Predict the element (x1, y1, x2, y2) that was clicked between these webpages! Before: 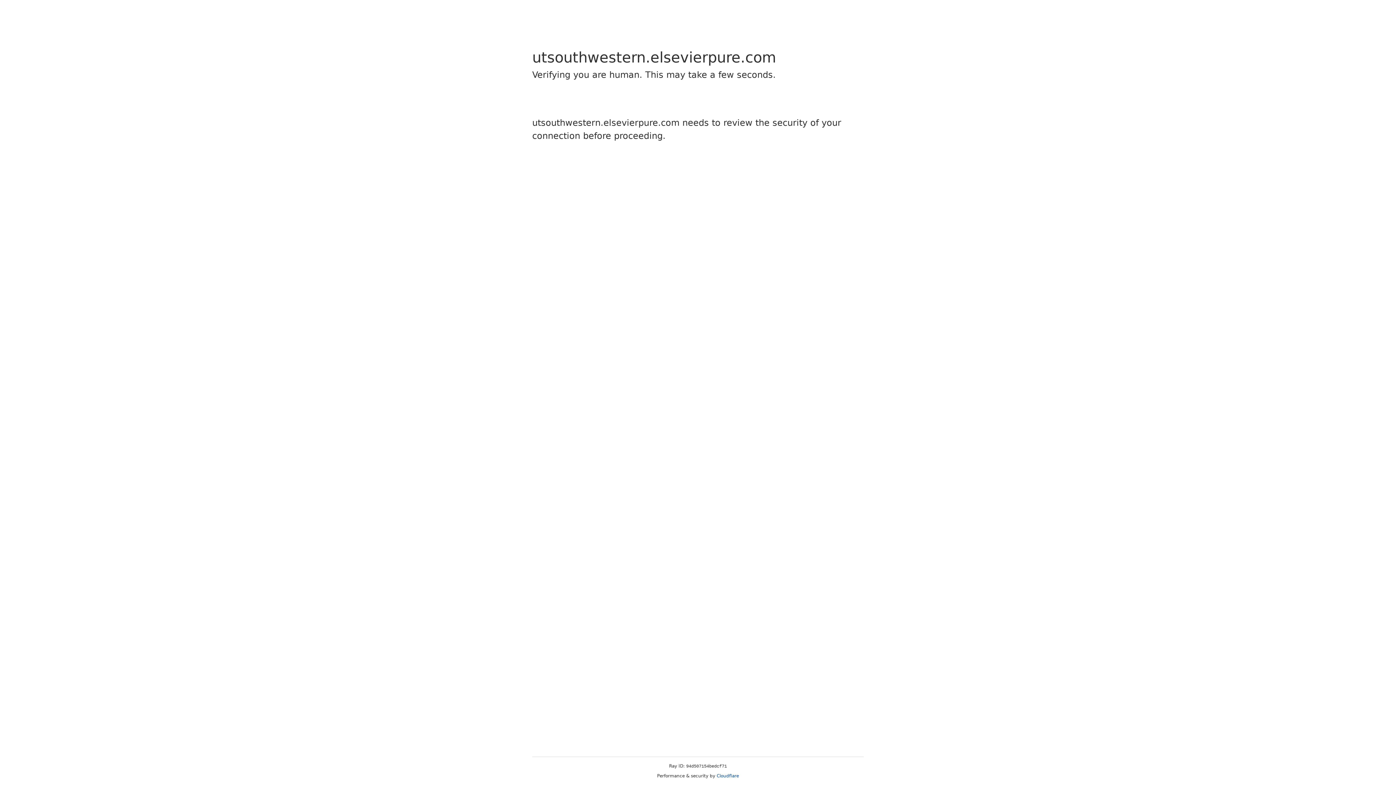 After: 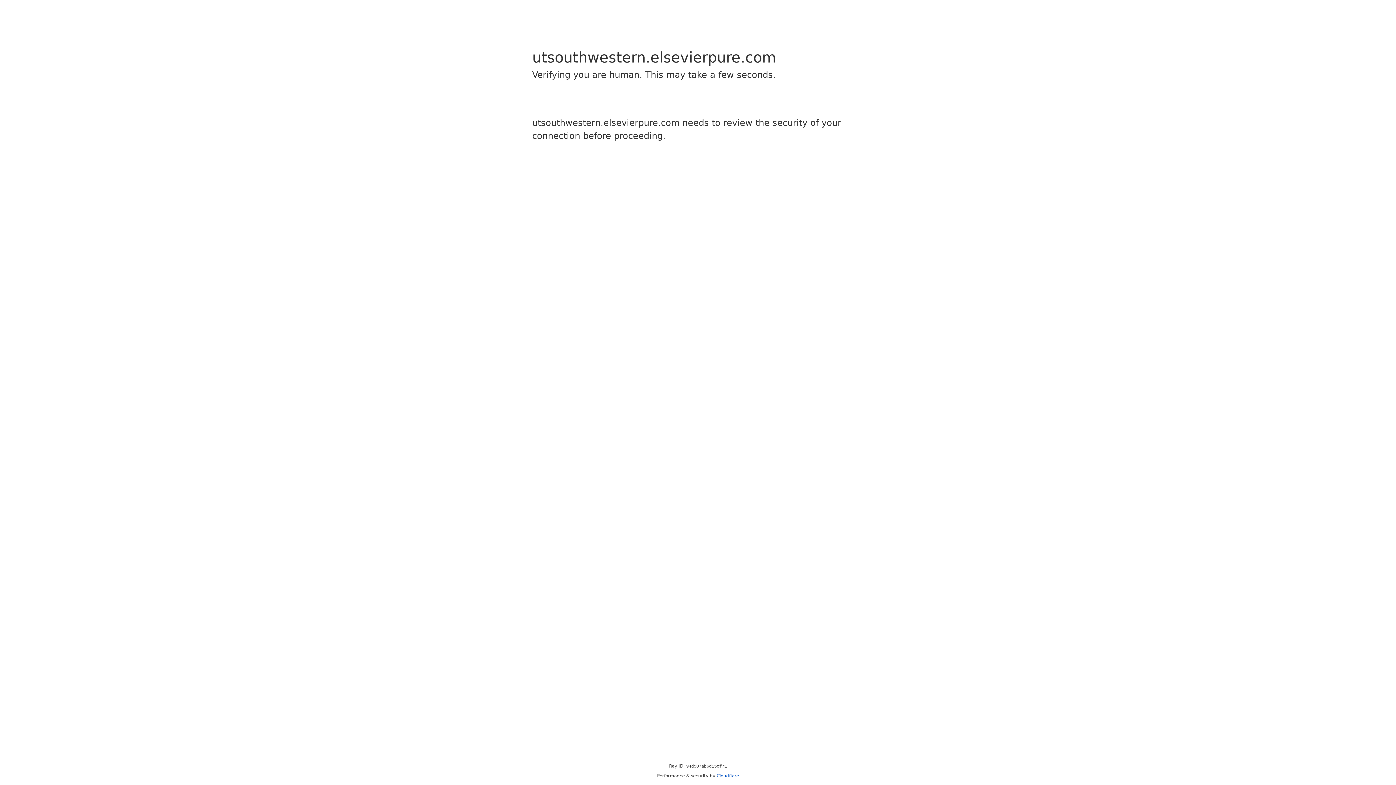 Action: label: Cloudflare bbox: (716, 773, 739, 778)